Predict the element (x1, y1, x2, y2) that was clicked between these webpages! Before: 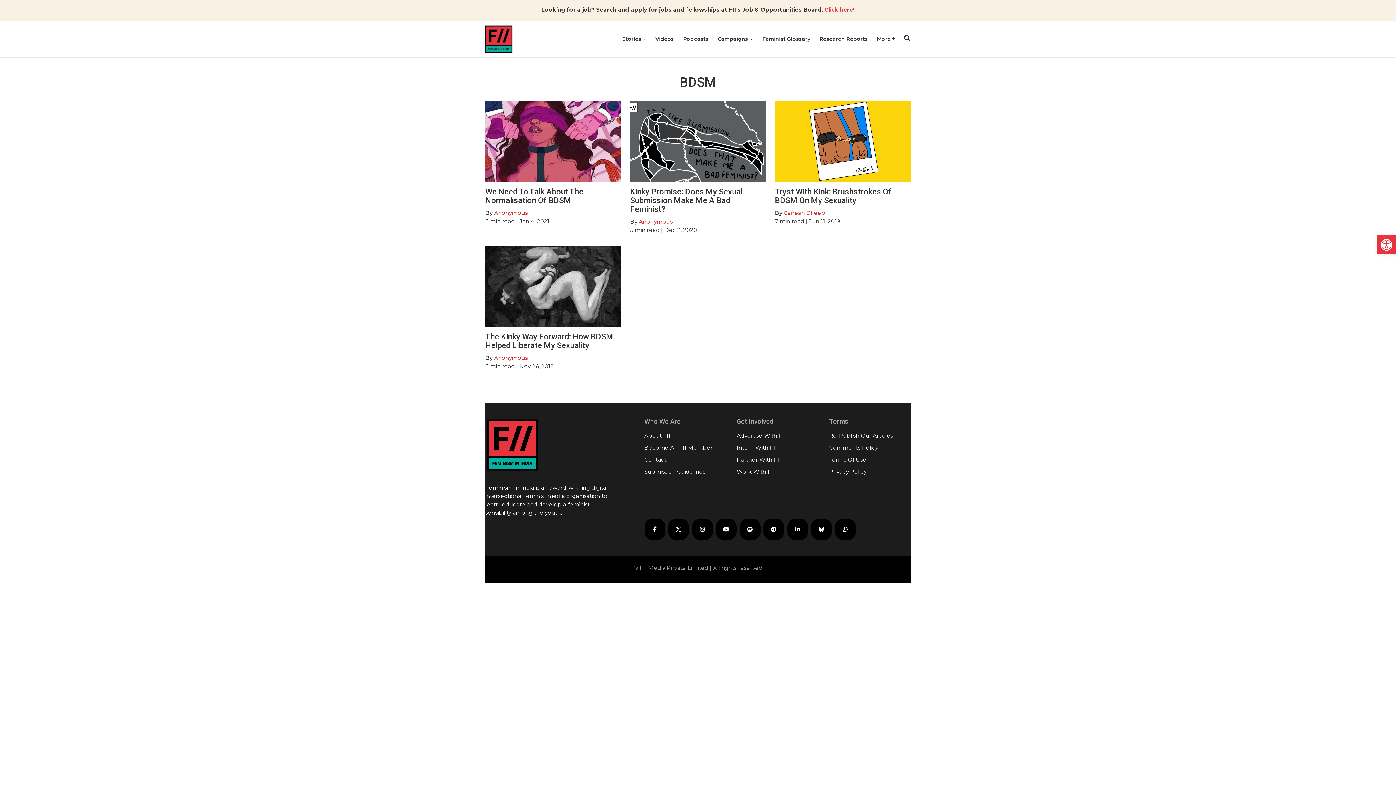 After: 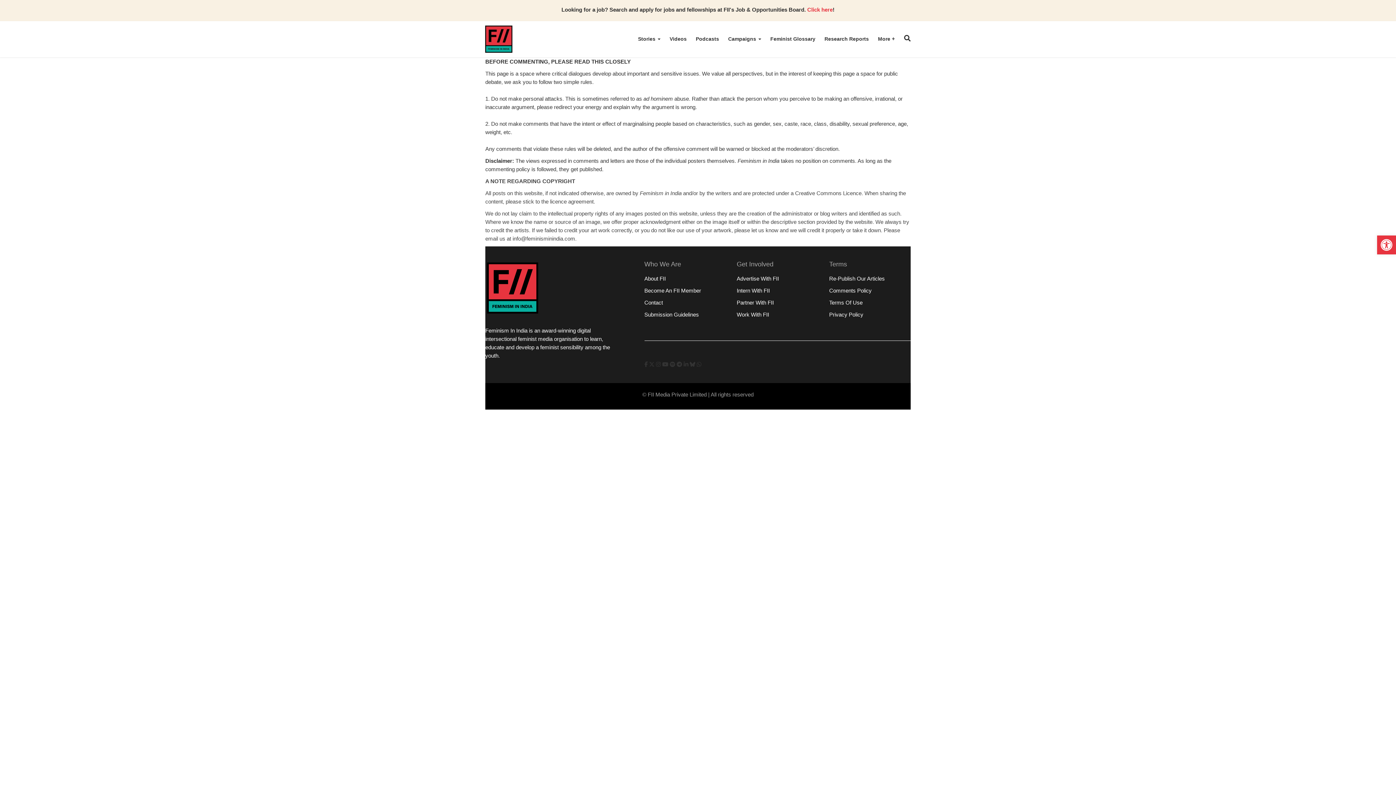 Action: label: Comments Policy bbox: (829, 444, 878, 451)